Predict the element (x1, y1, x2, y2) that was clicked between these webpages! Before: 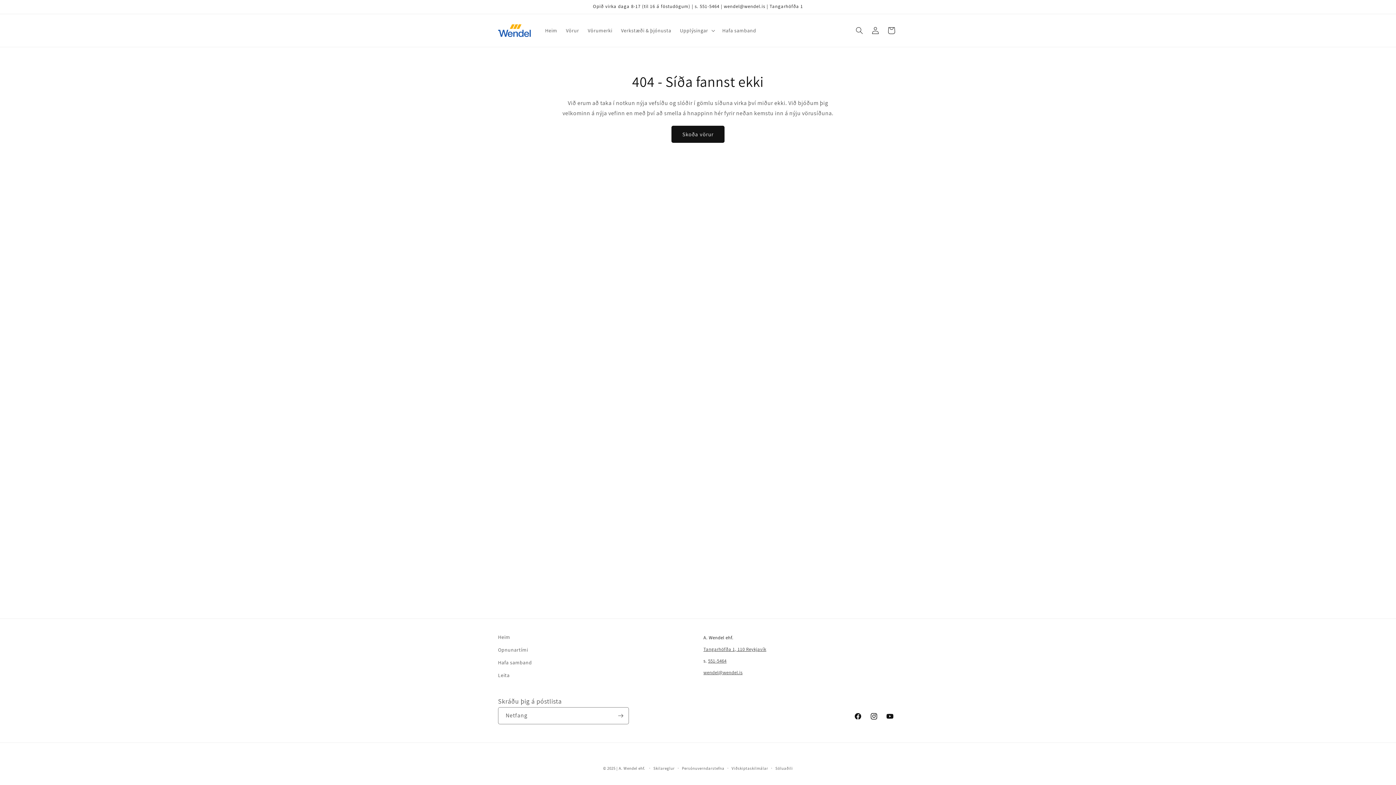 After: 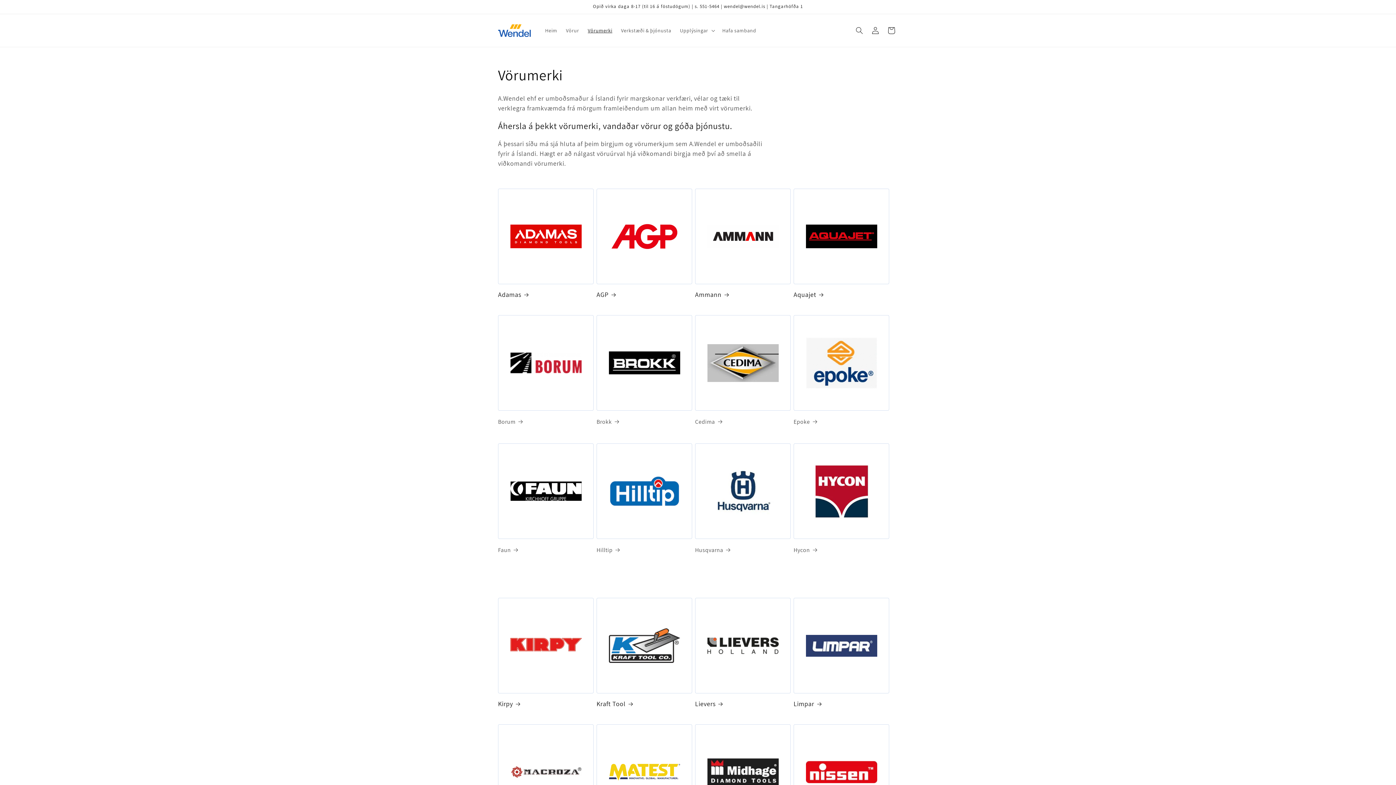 Action: bbox: (583, 22, 616, 38) label: Vörumerki